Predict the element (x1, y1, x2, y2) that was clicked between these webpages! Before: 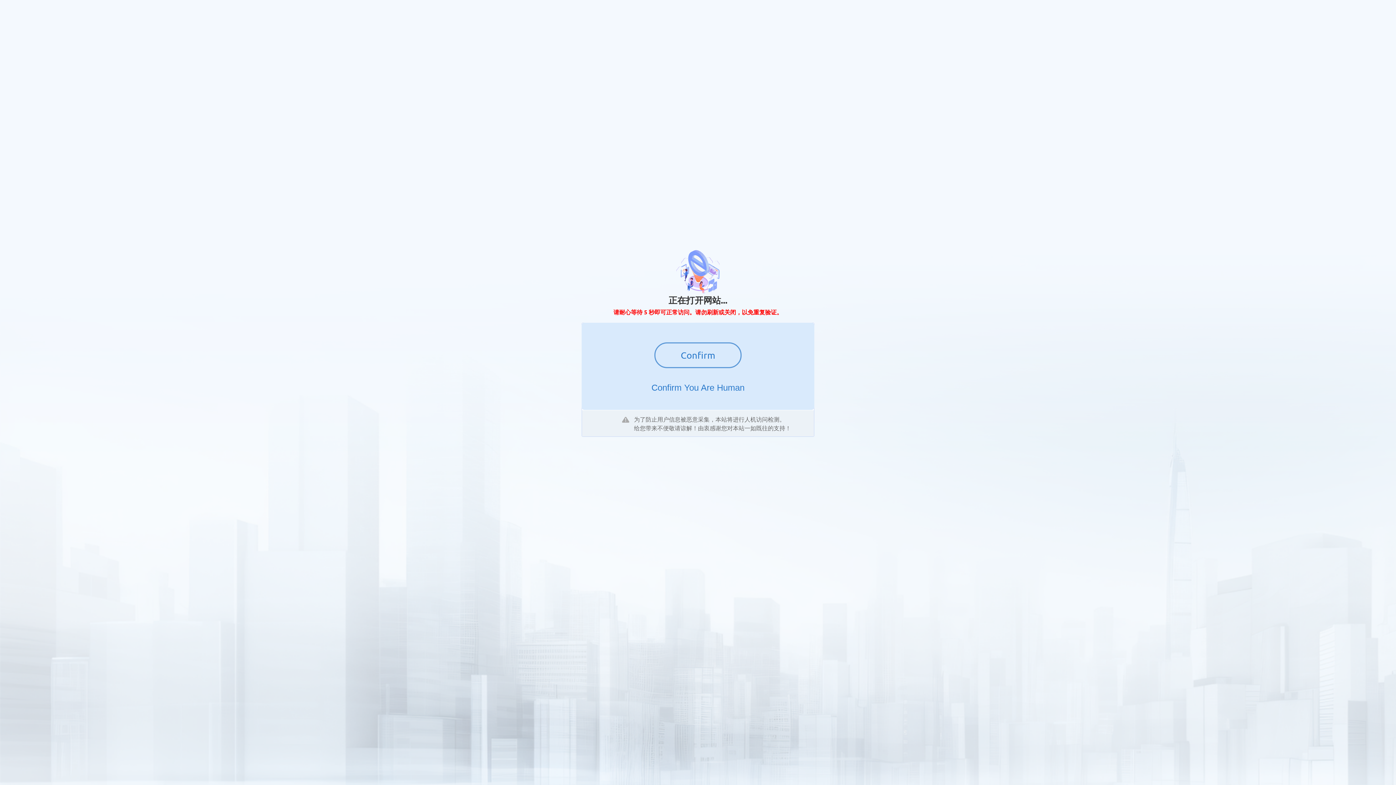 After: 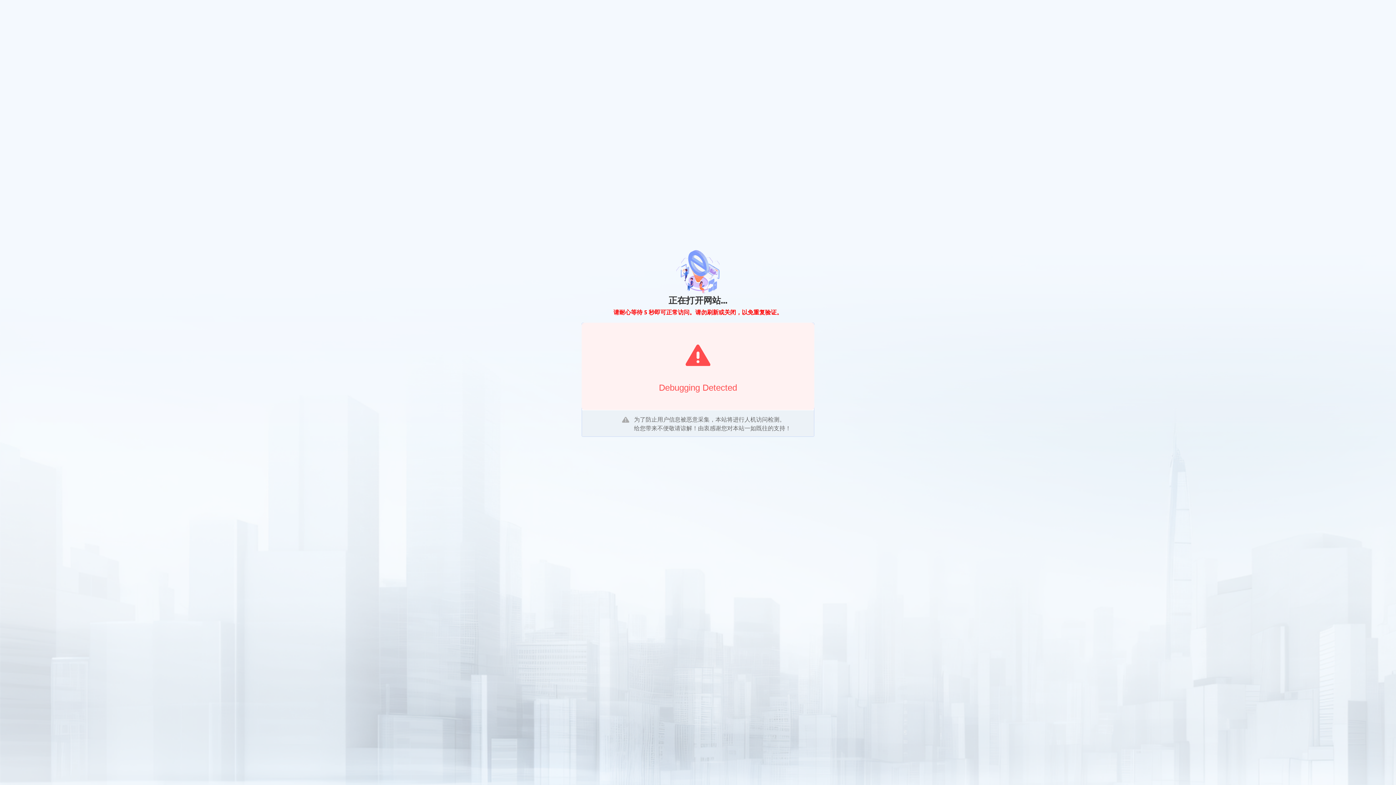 Action: label: Confirm bbox: (654, 342, 741, 368)